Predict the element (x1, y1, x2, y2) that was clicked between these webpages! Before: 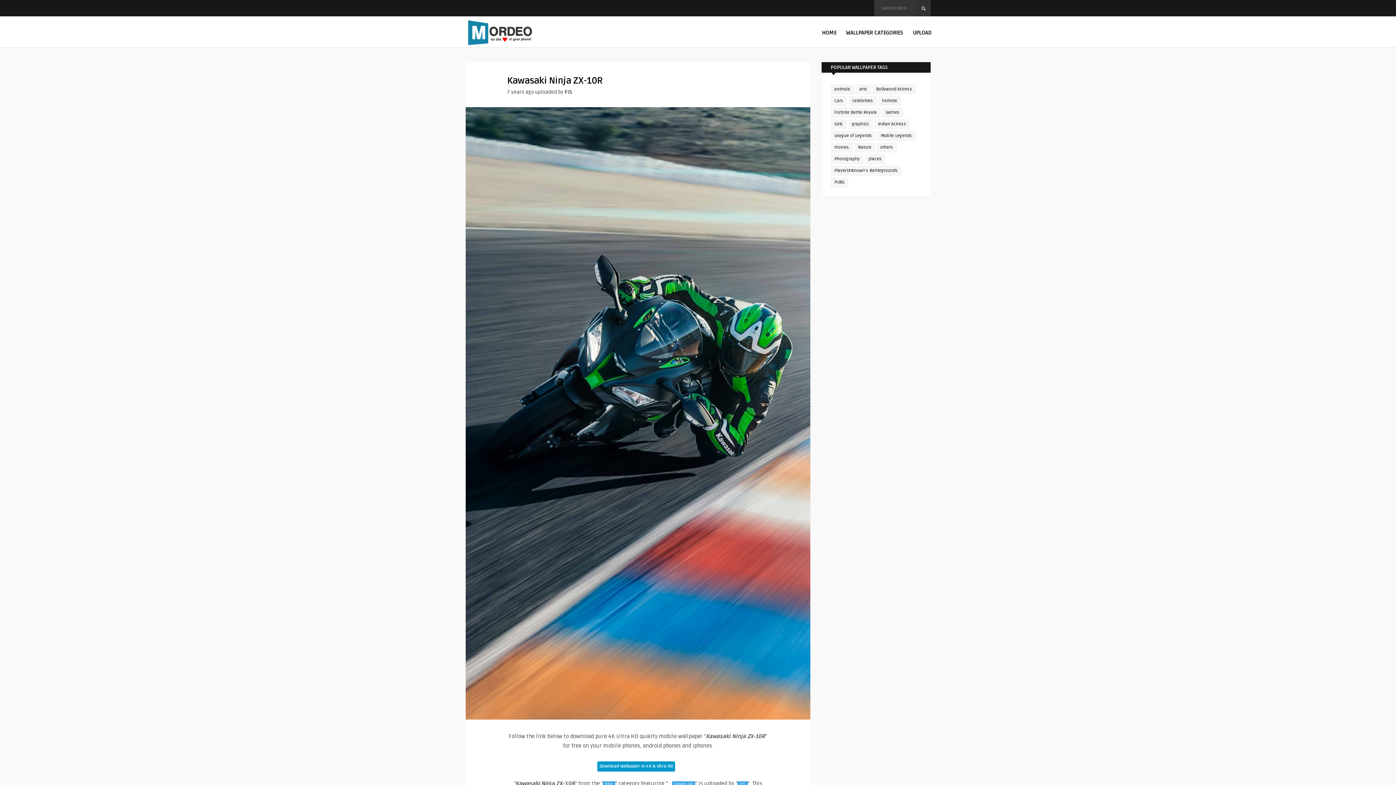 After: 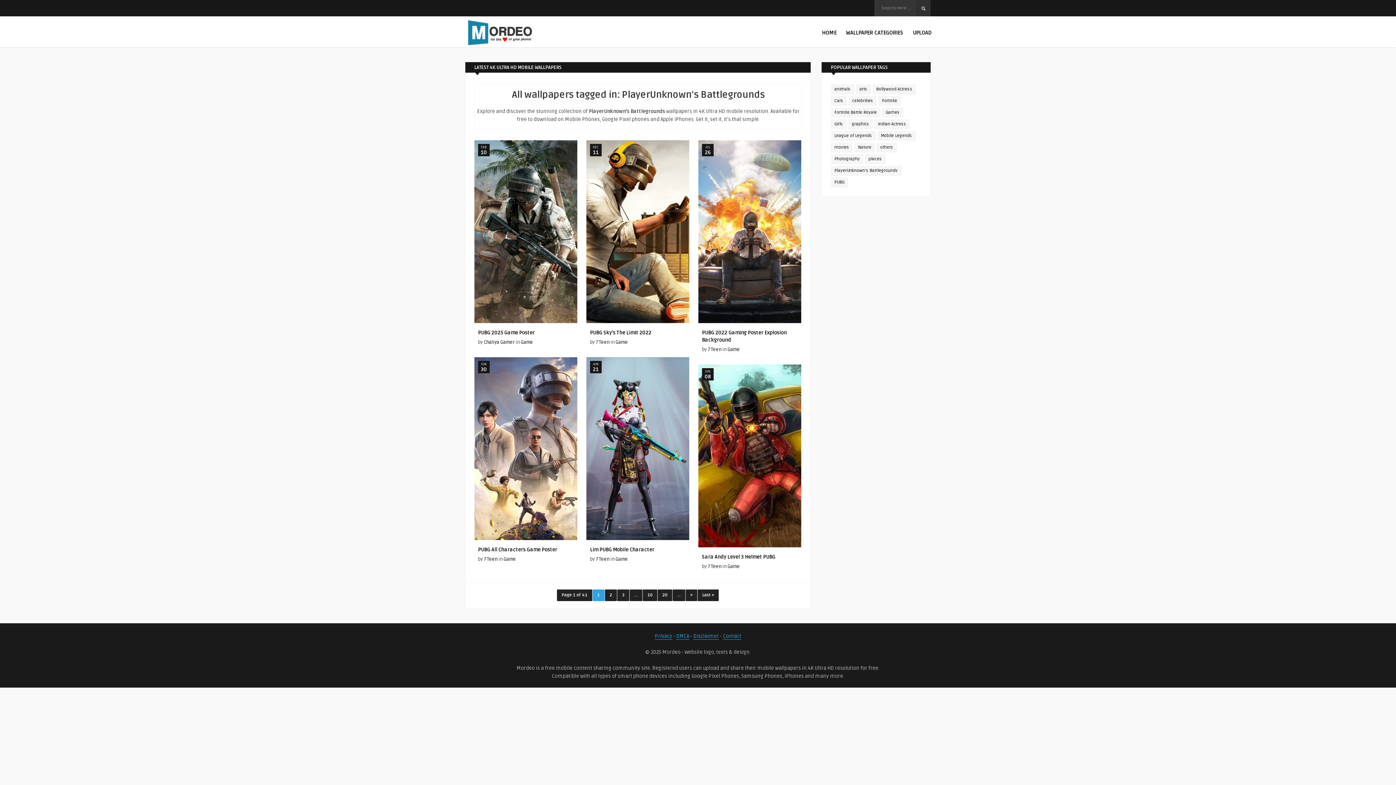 Action: bbox: (830, 165, 901, 176) label: PlayerUnknown's Battlegrounds (246 items)